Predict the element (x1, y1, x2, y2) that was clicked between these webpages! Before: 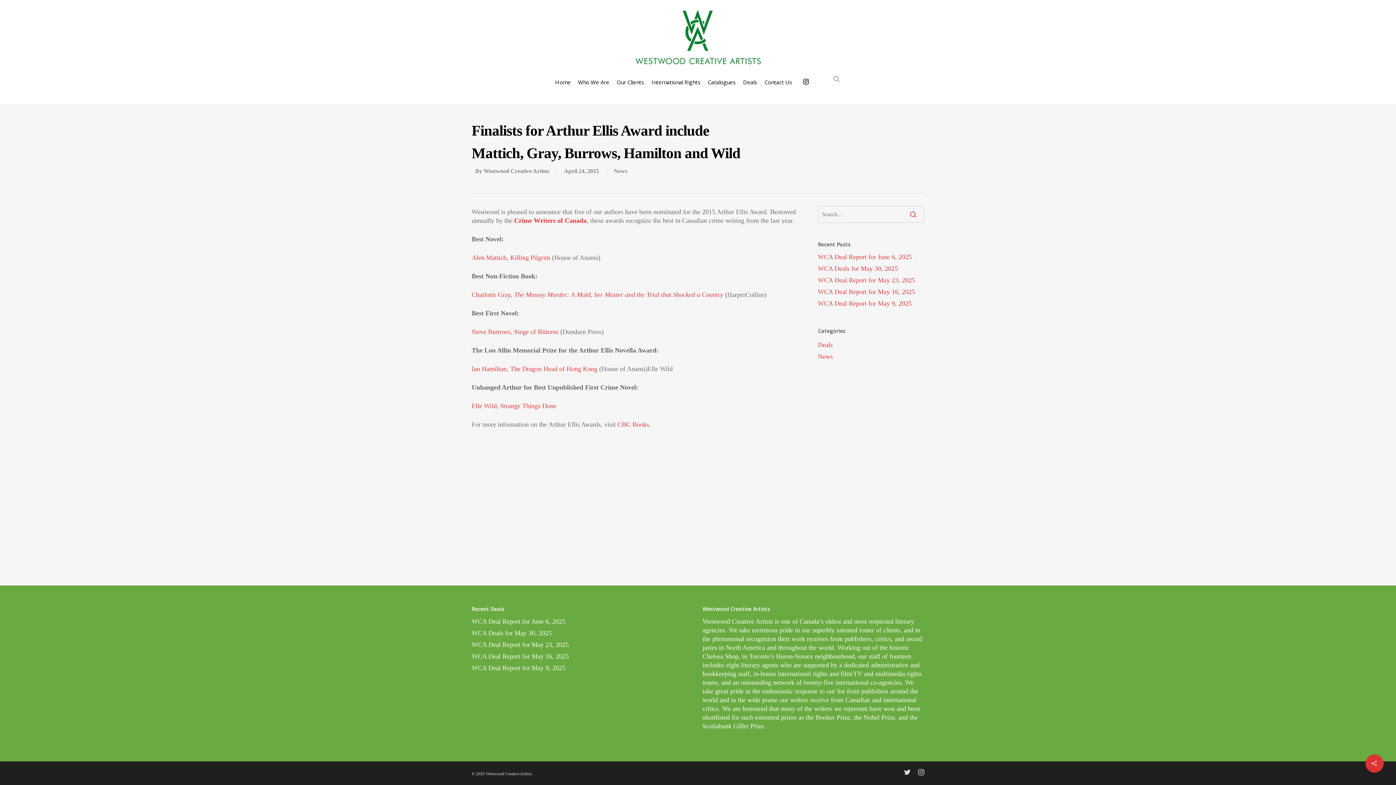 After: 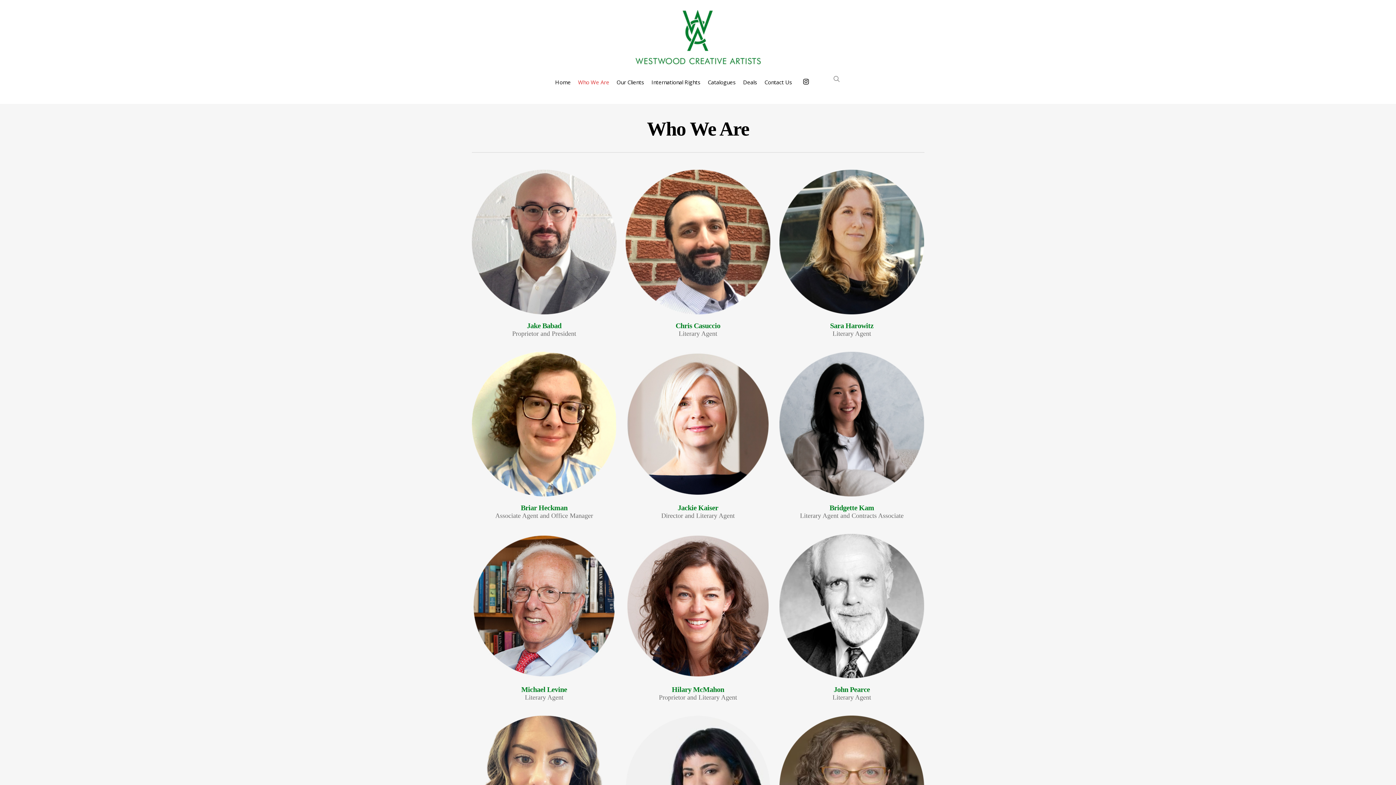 Action: bbox: (574, 79, 613, 84) label: Who We Are